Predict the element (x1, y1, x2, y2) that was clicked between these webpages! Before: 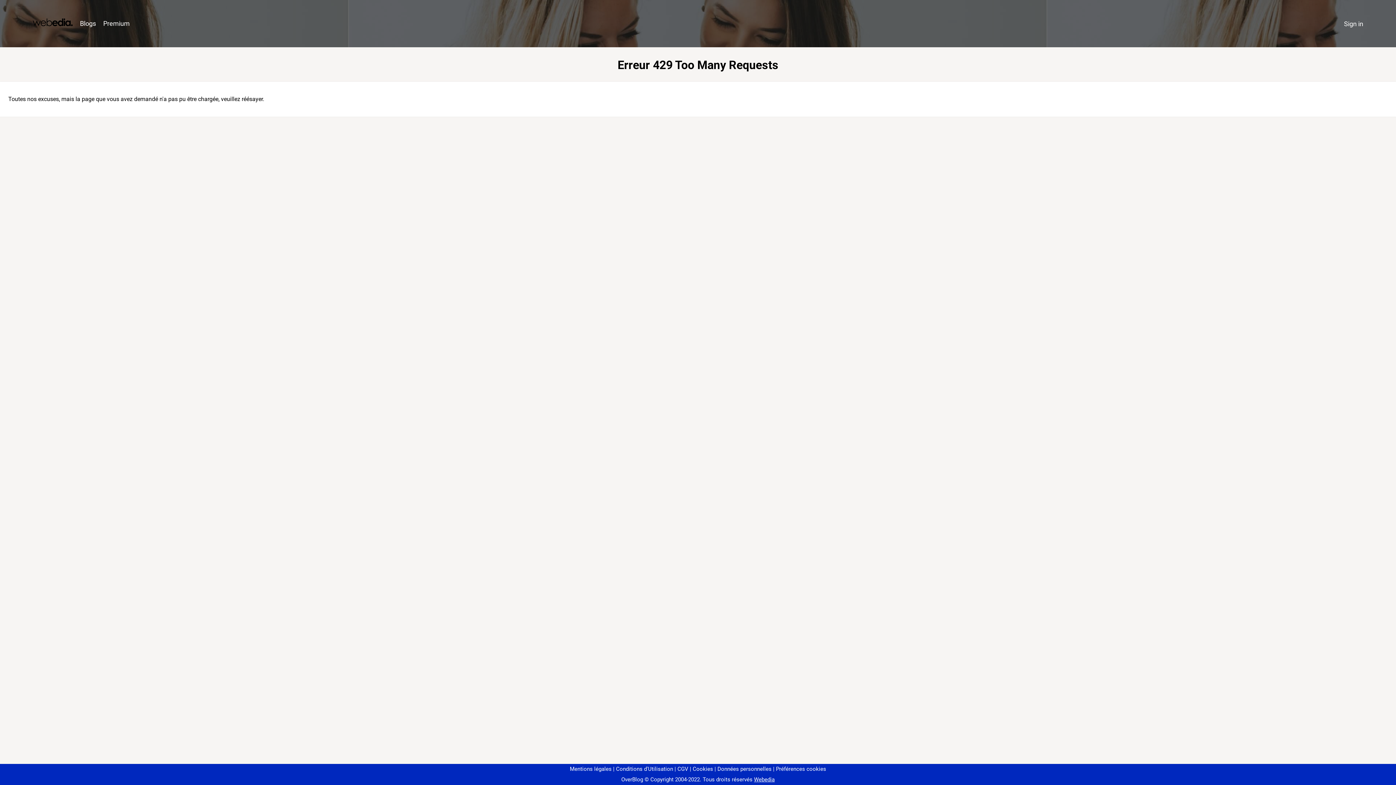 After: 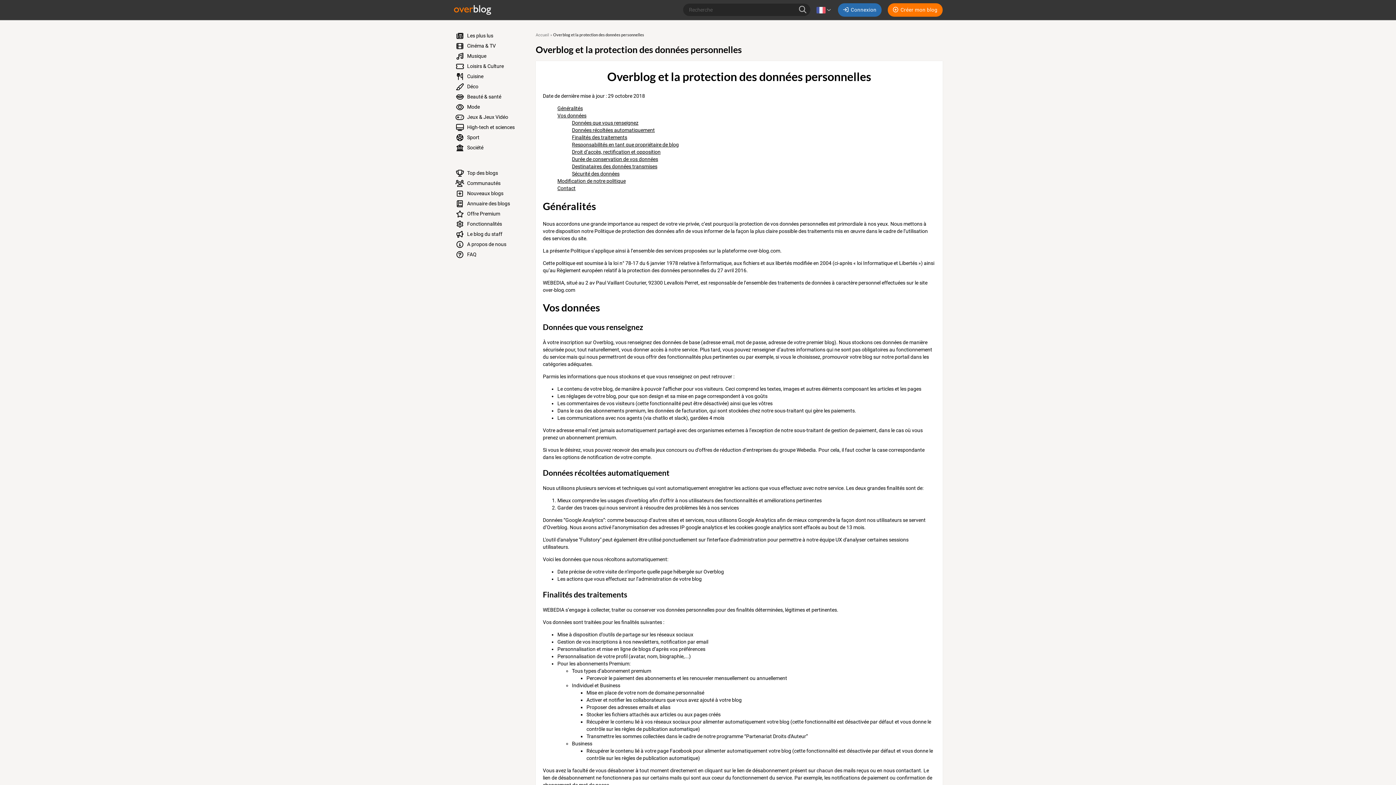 Action: label: Données personnelles bbox: (714, 766, 771, 772)